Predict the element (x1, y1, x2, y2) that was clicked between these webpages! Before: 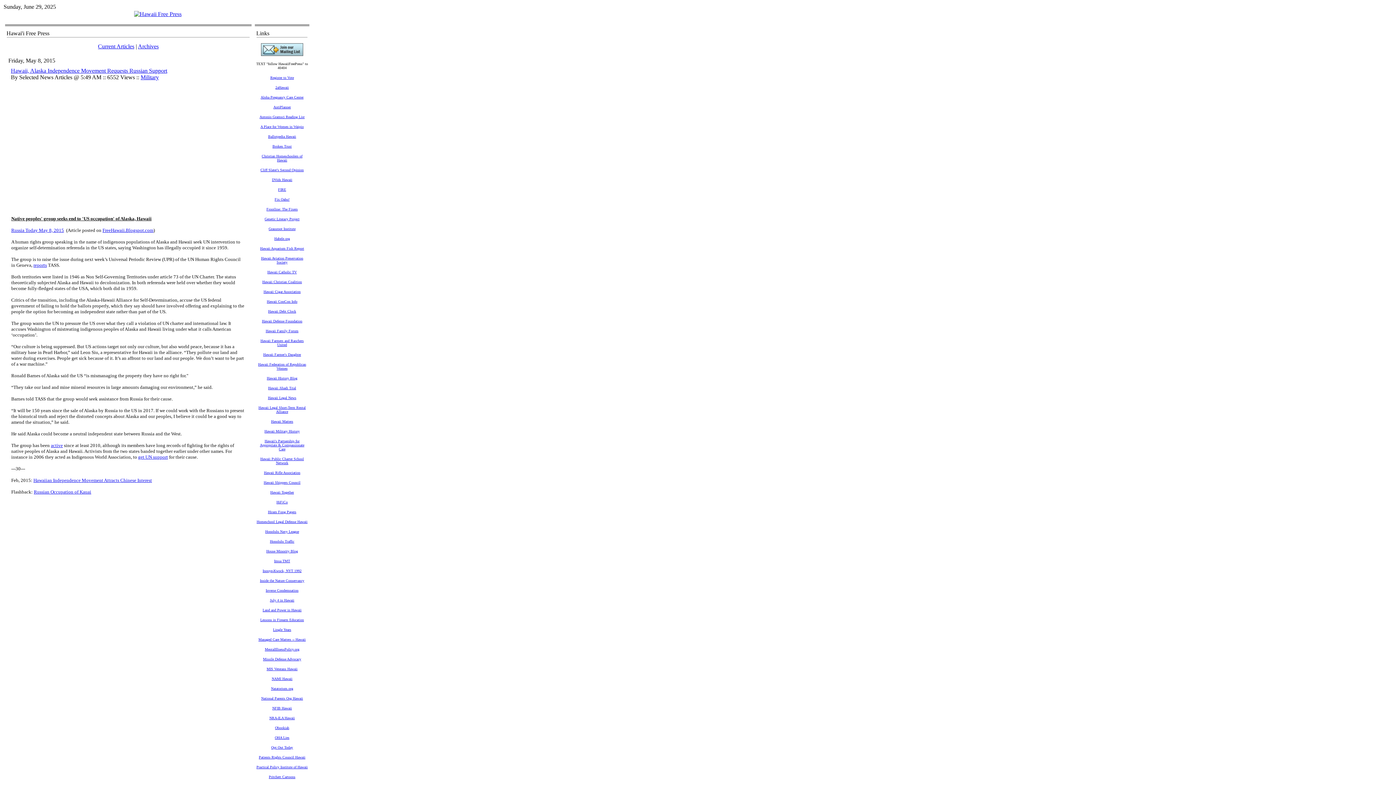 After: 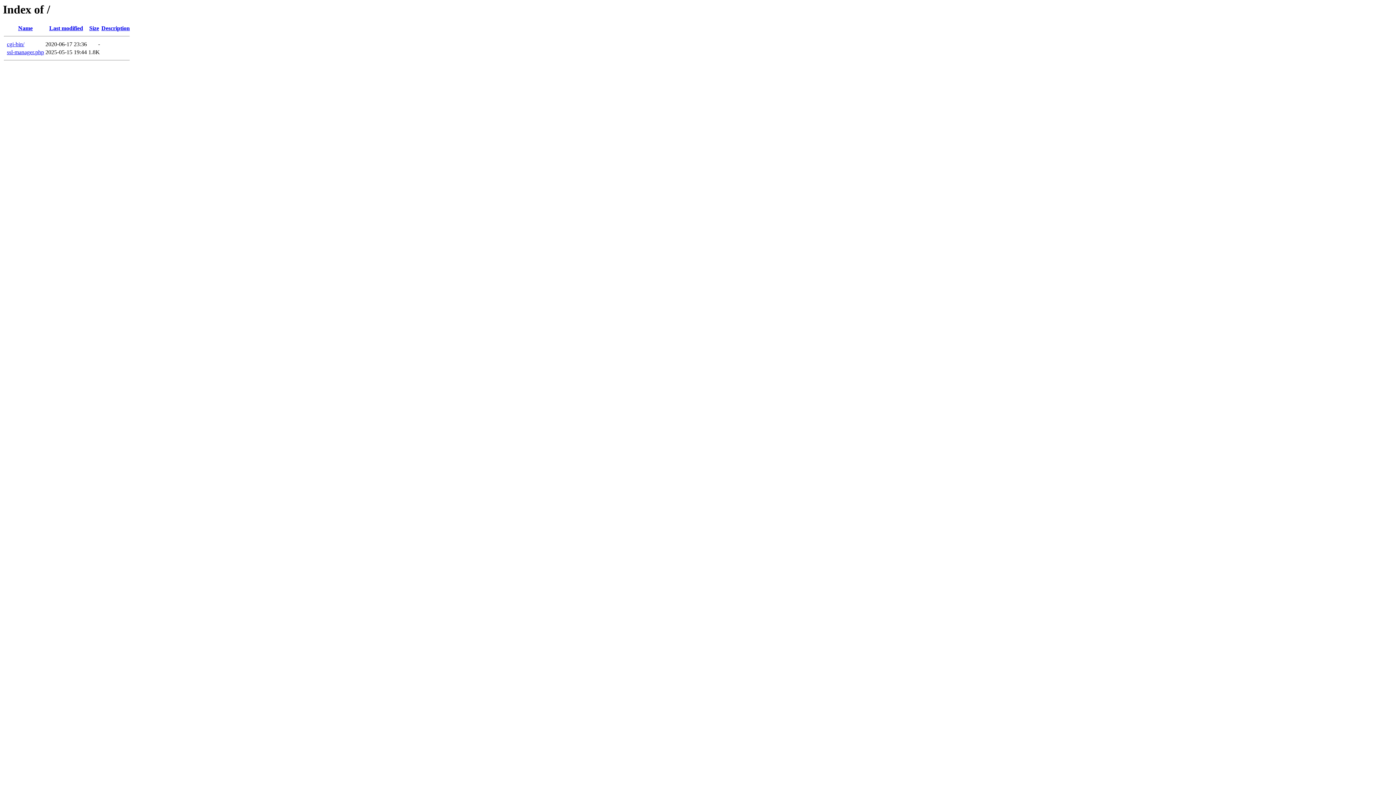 Action: label: Honolulu Navy League bbox: (265, 528, 299, 534)